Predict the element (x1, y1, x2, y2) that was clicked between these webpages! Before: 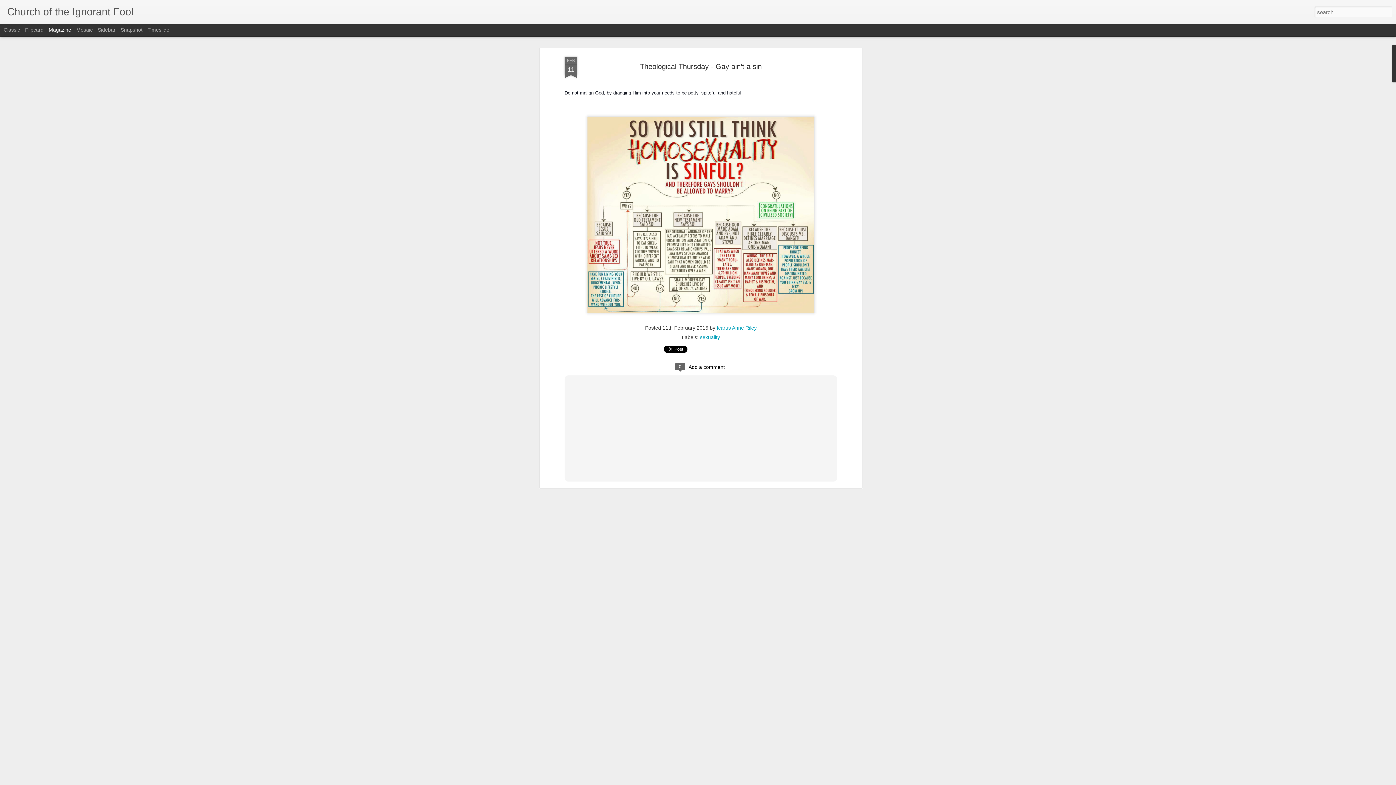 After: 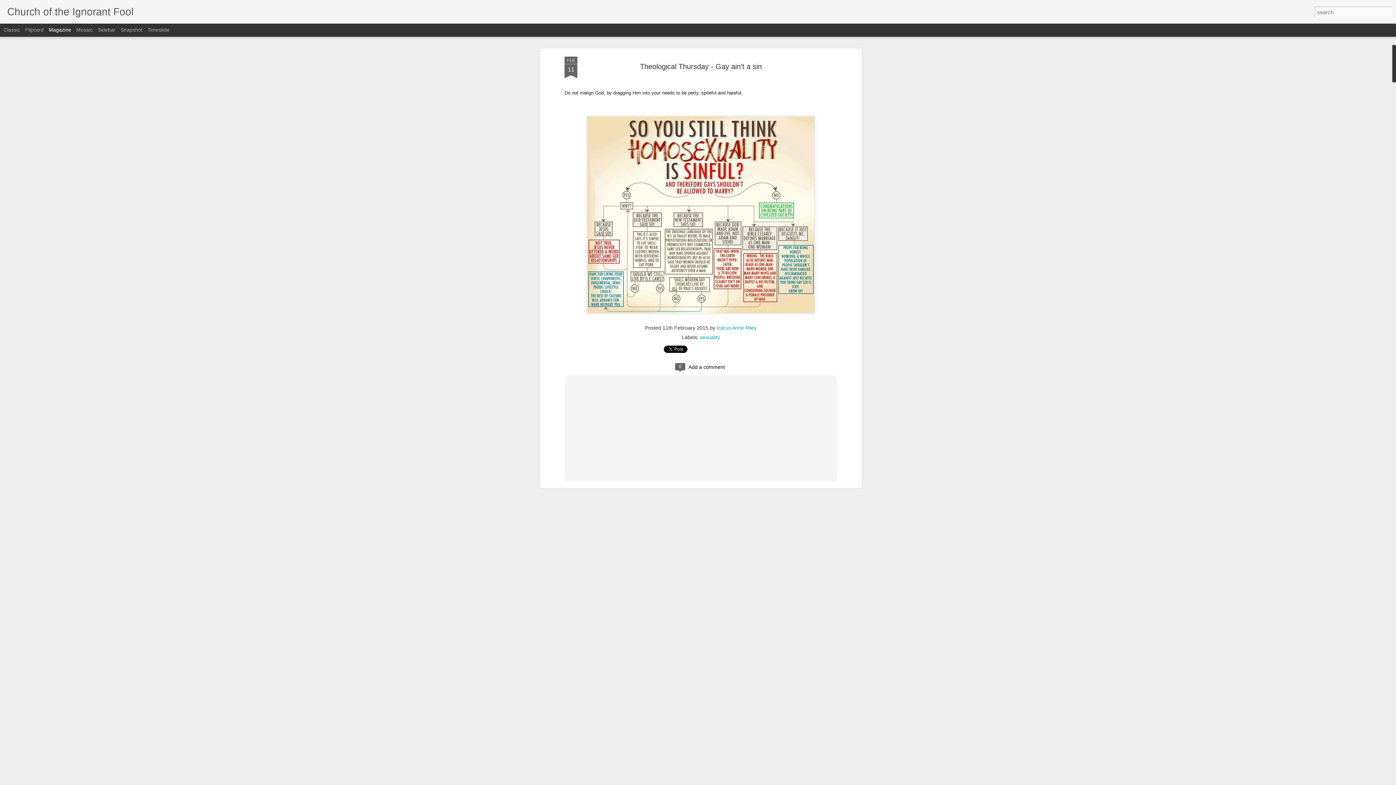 Action: label: Magazine bbox: (48, 26, 71, 32)